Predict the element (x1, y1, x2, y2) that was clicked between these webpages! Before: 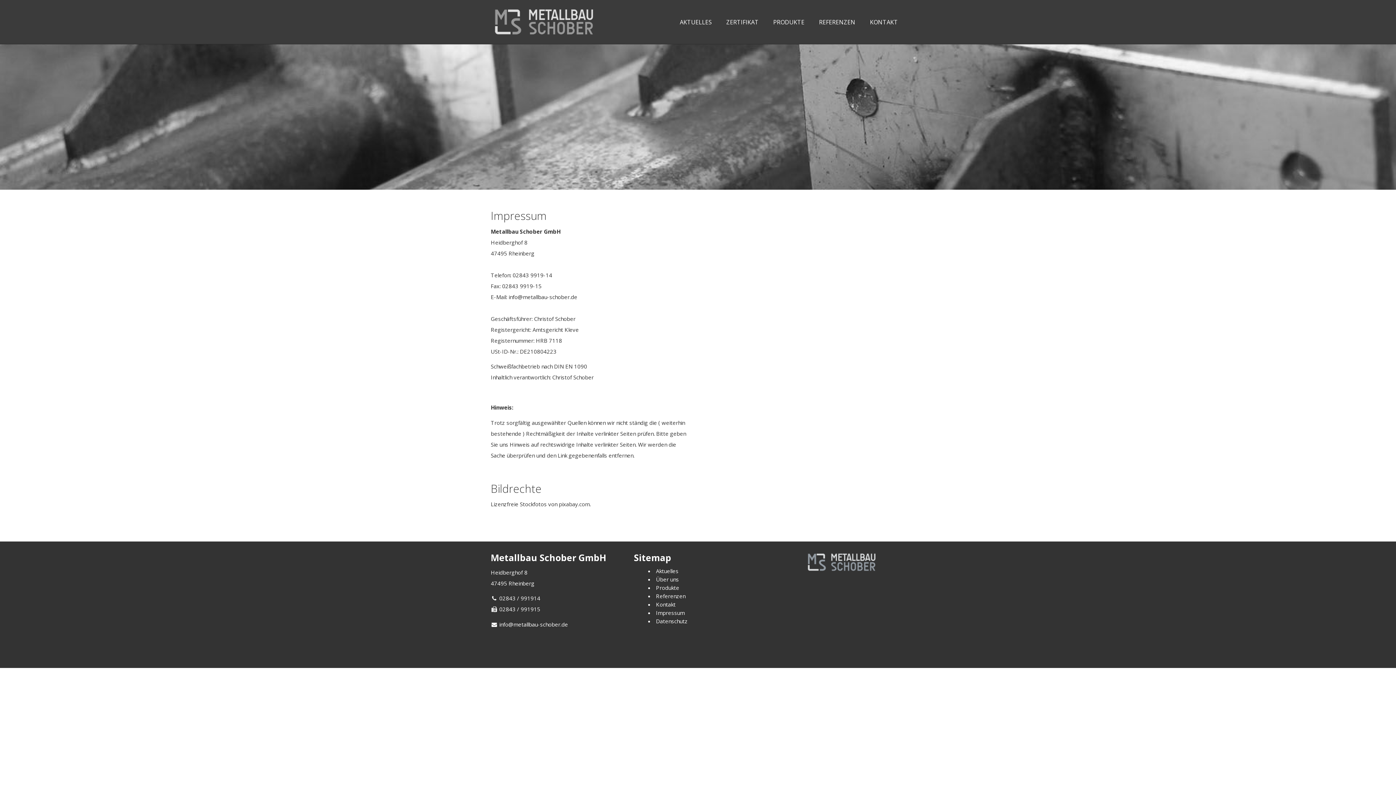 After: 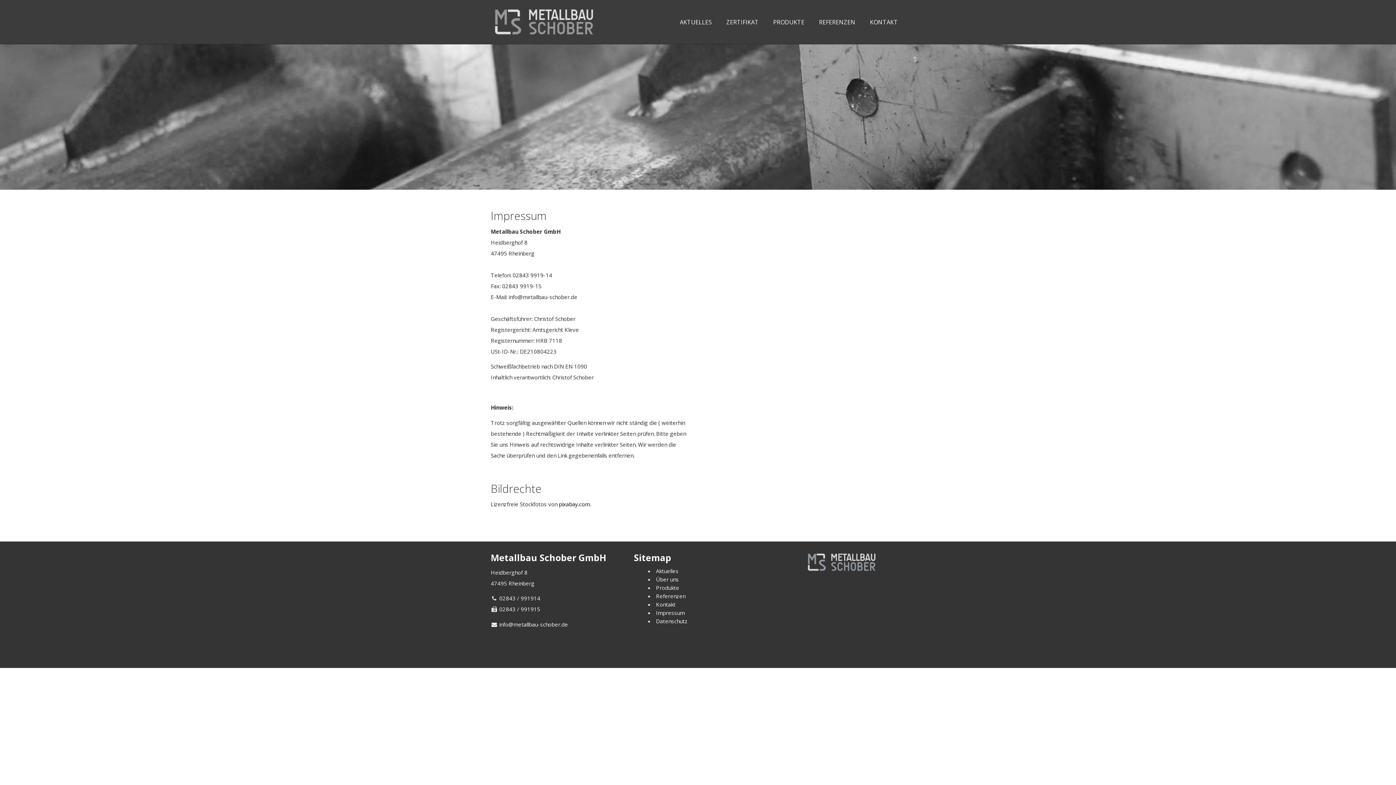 Action: bbox: (558, 500, 589, 508) label: pixabay.com